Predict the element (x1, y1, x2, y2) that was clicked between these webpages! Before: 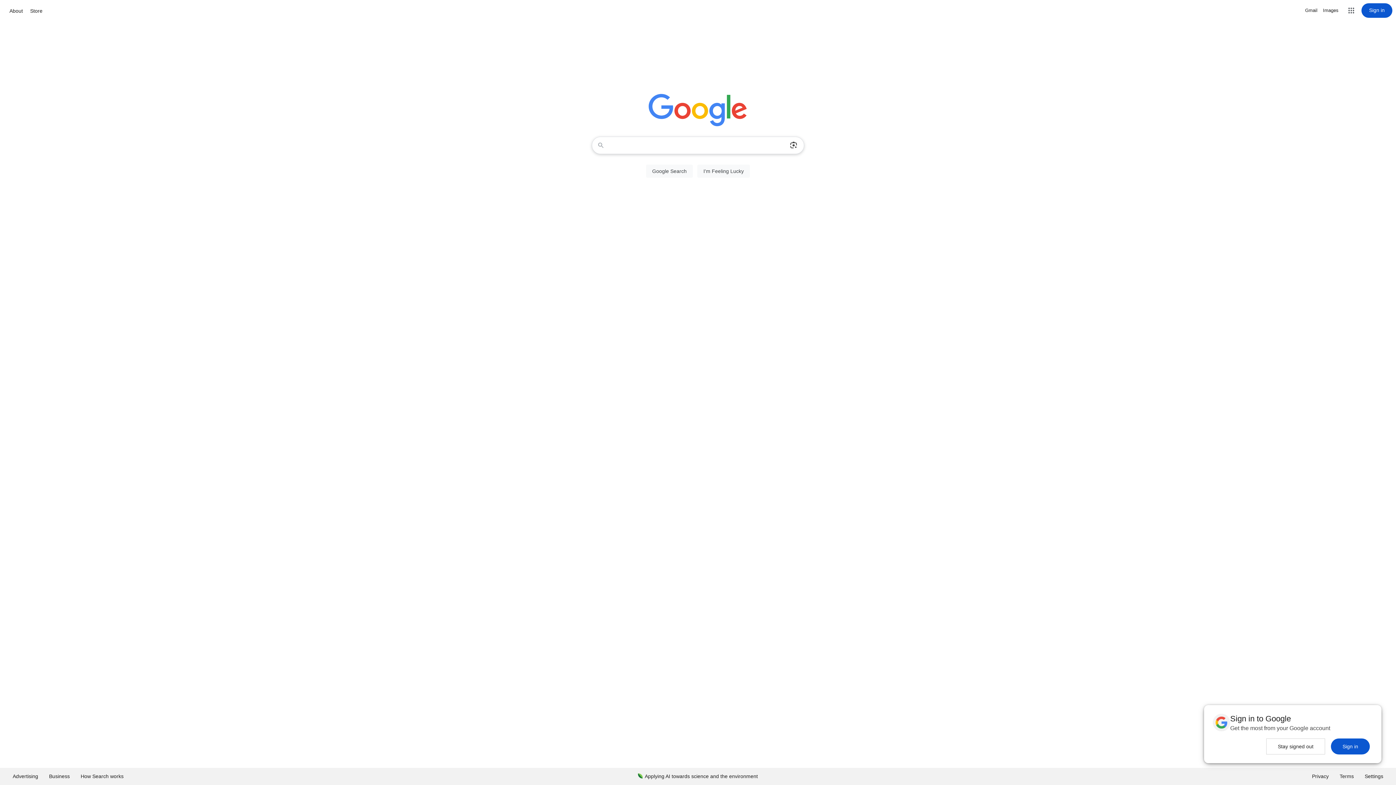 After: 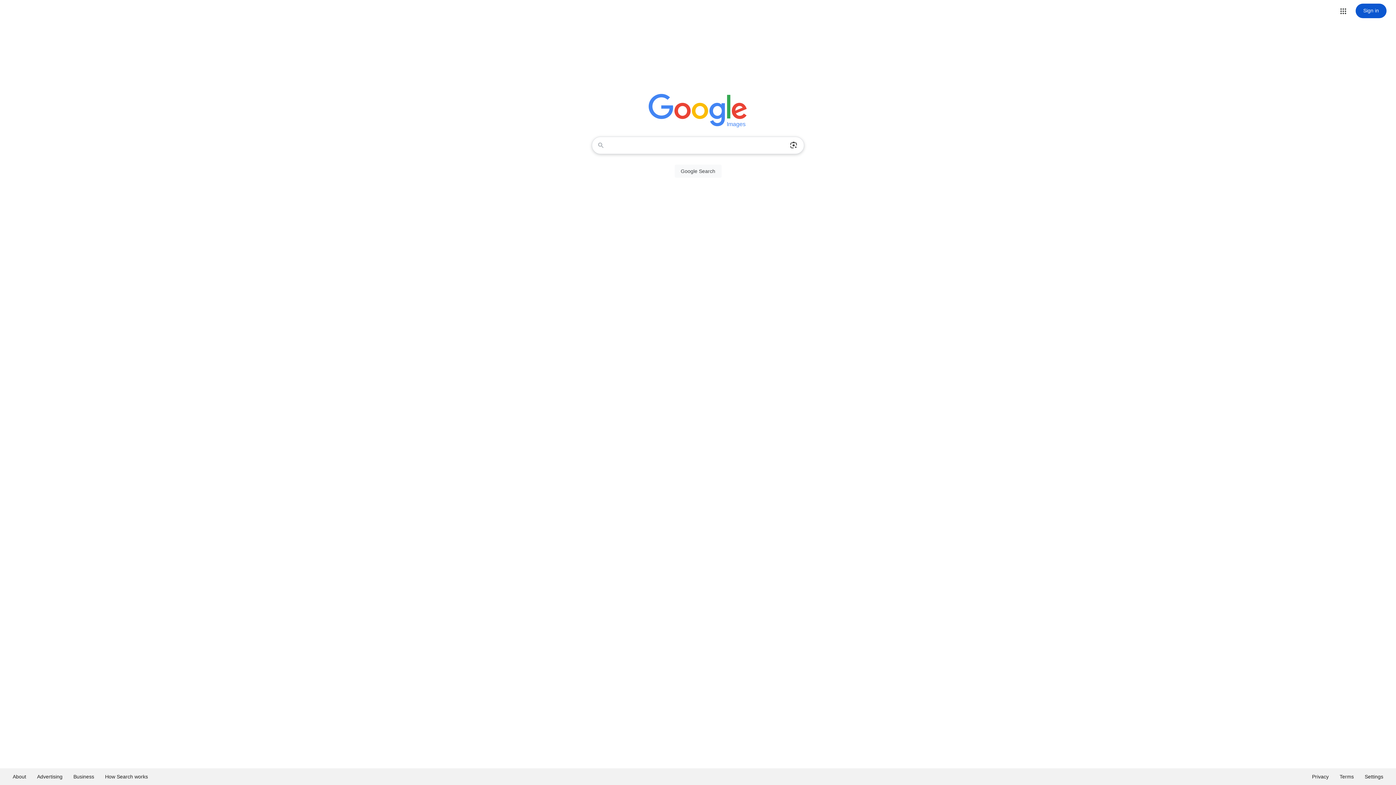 Action: bbox: (1323, 6, 1338, 14) label: Search for Images 